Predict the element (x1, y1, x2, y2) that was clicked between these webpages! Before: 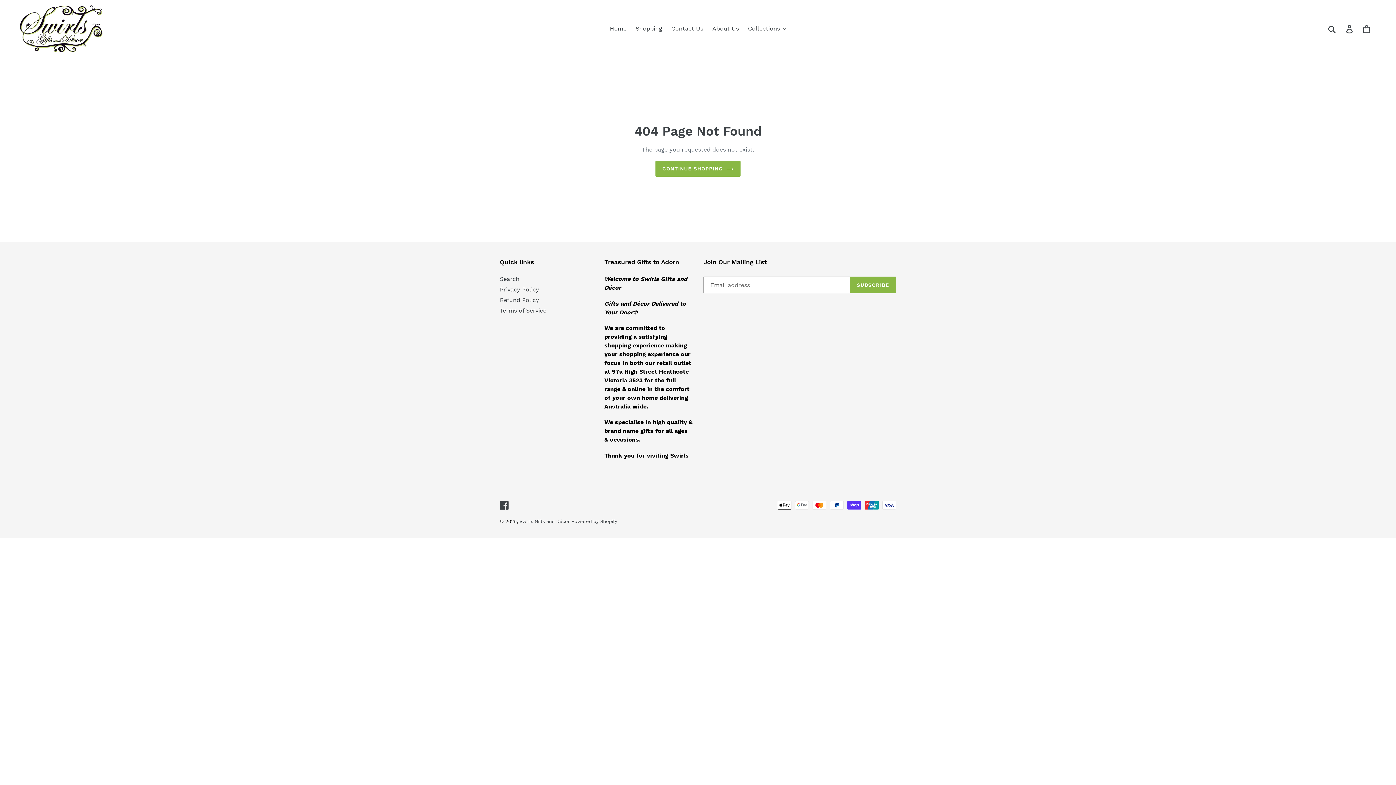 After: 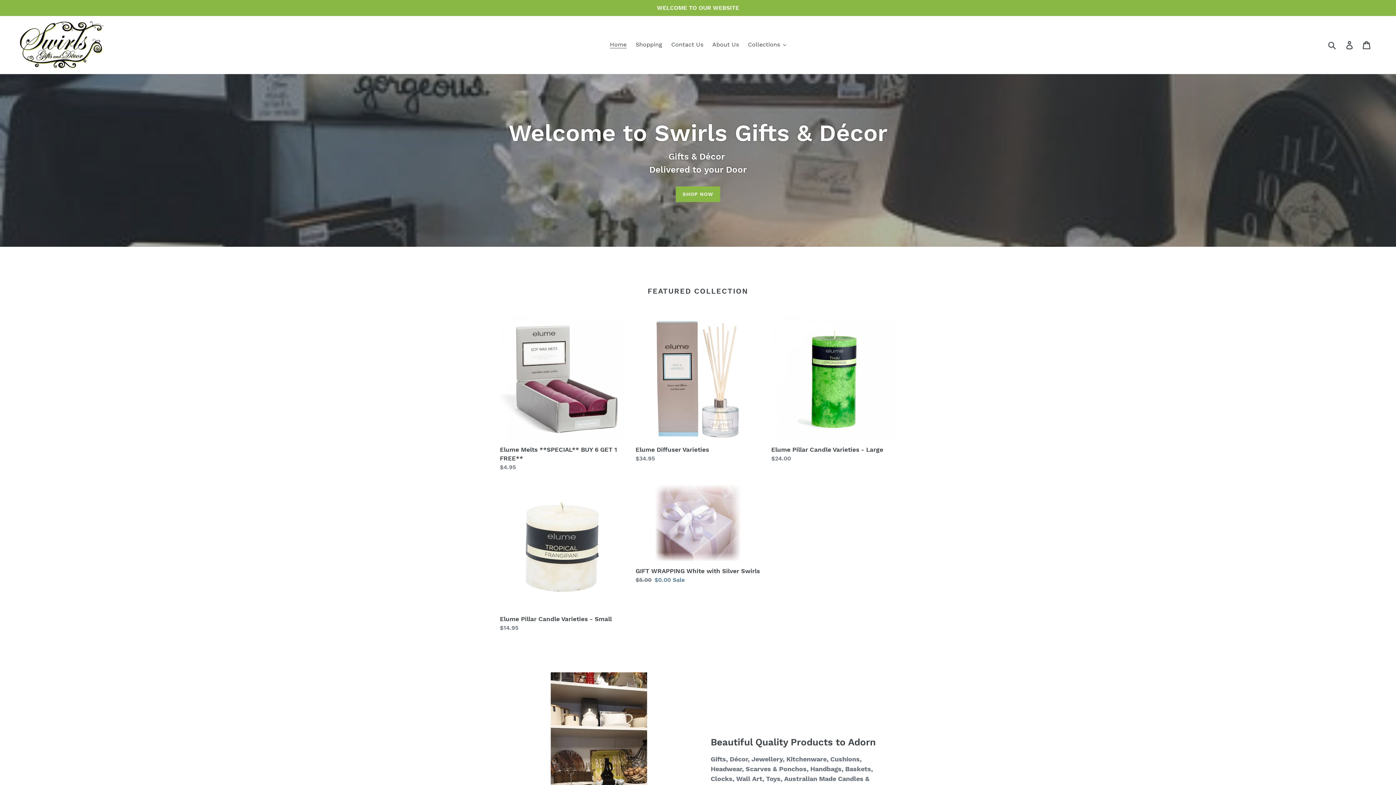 Action: label: Swirls Gifts and Décor bbox: (519, 518, 569, 524)